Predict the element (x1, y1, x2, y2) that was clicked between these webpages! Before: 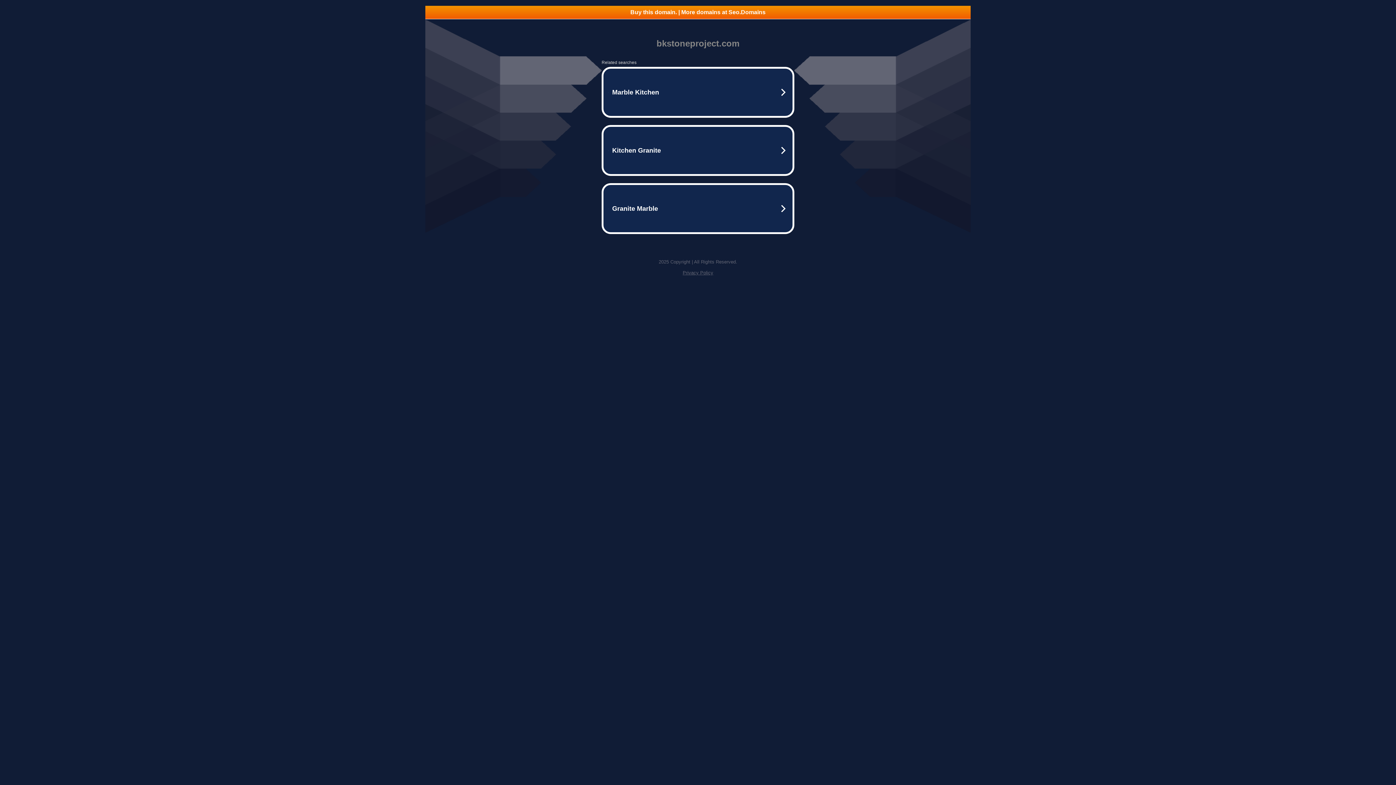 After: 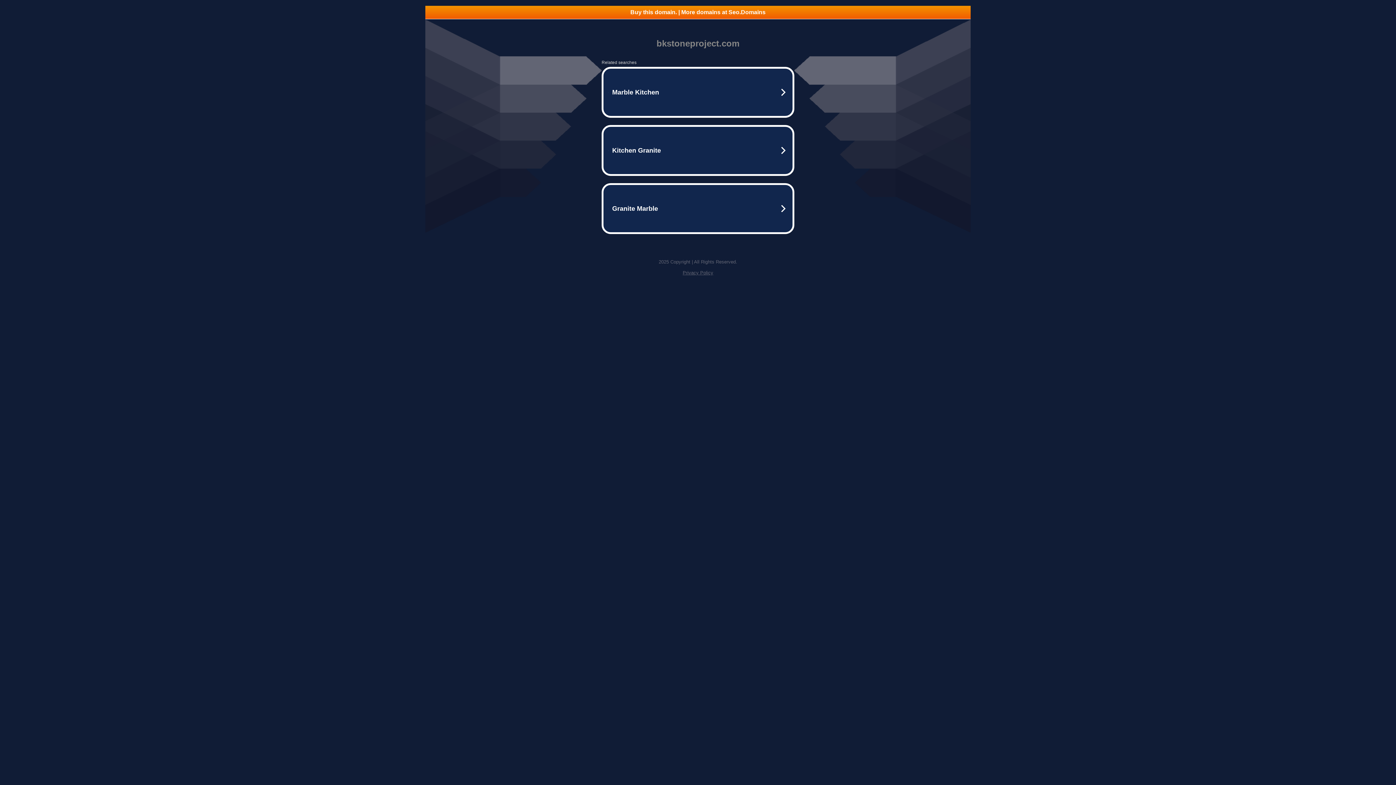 Action: bbox: (425, 5, 970, 18) label: Buy this domain. | More domains at Seo.Domains